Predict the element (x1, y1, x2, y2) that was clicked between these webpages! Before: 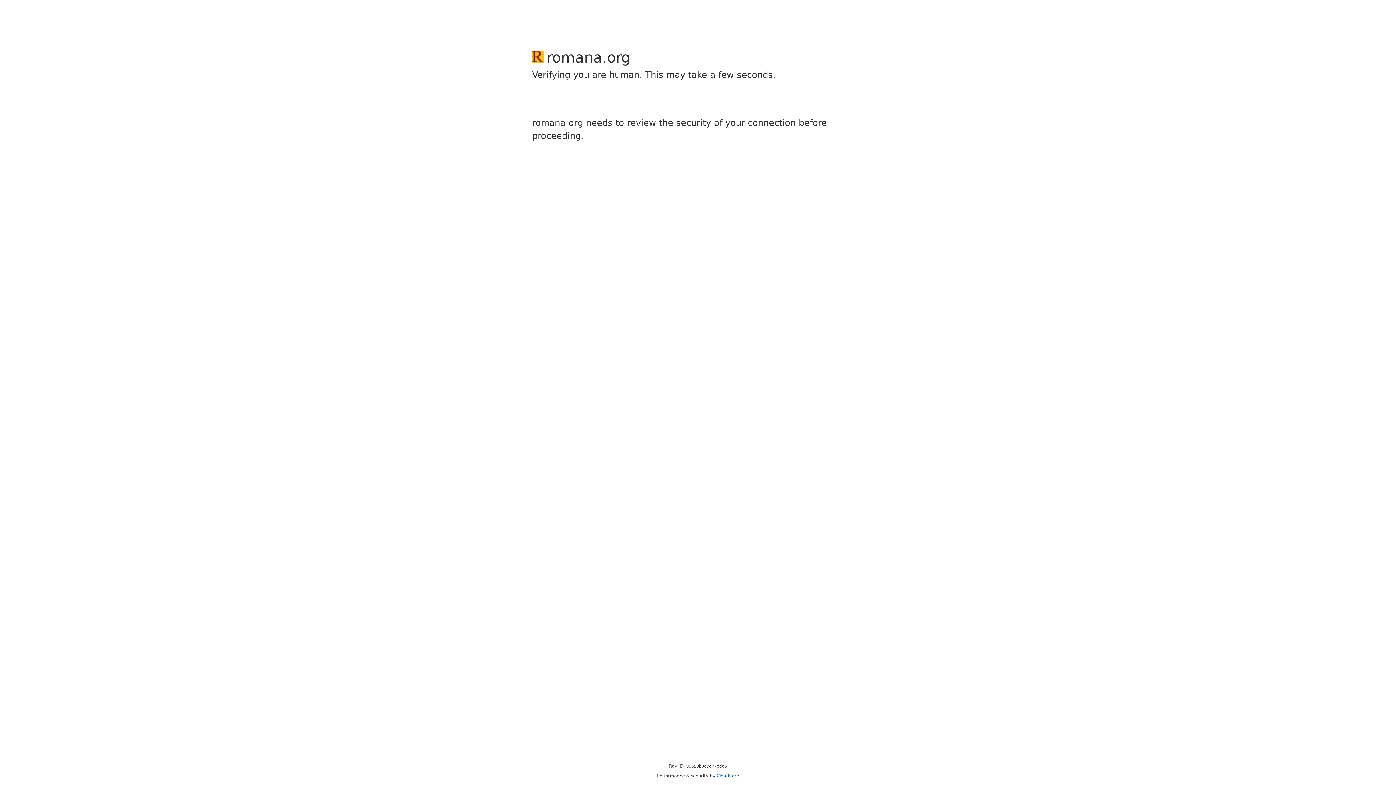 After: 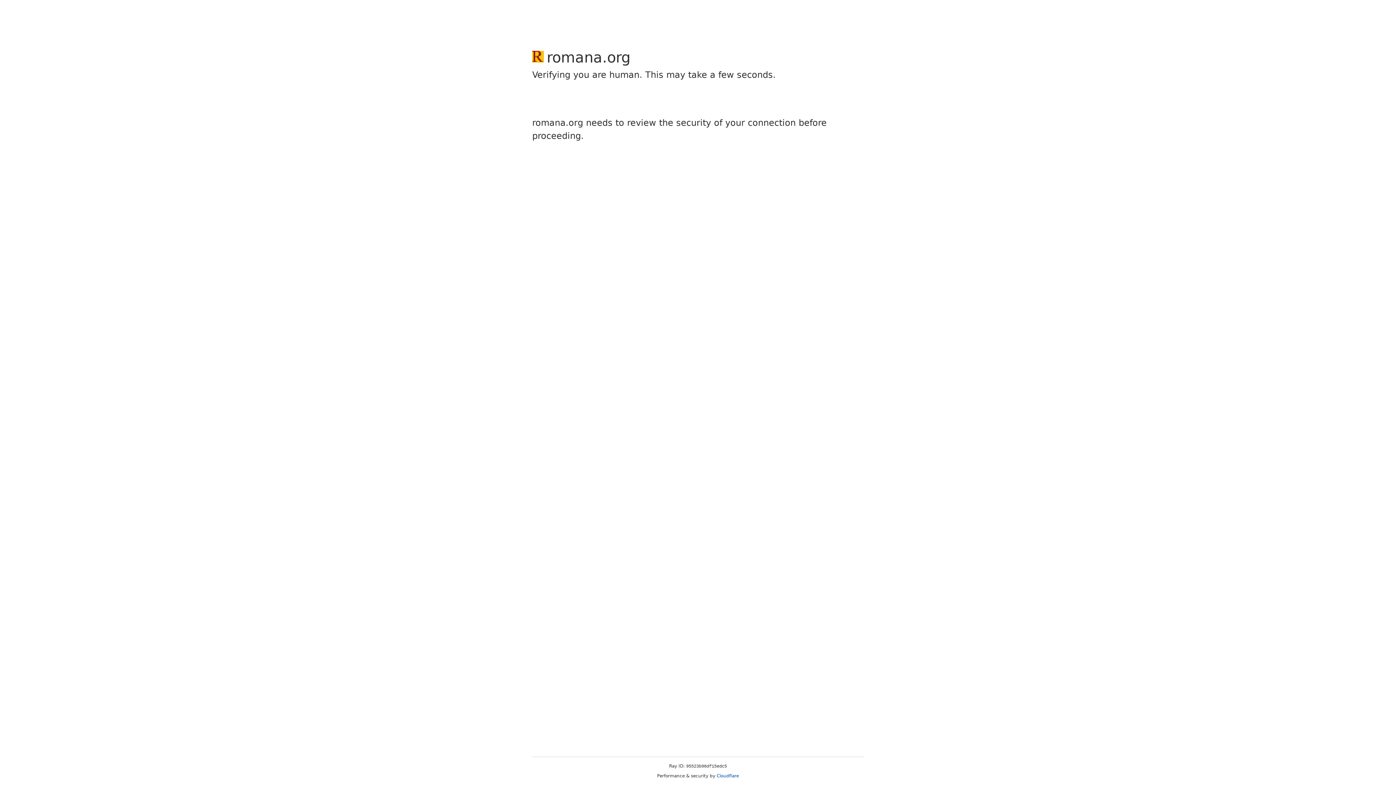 Action: bbox: (716, 773, 739, 778) label: Cloudflare